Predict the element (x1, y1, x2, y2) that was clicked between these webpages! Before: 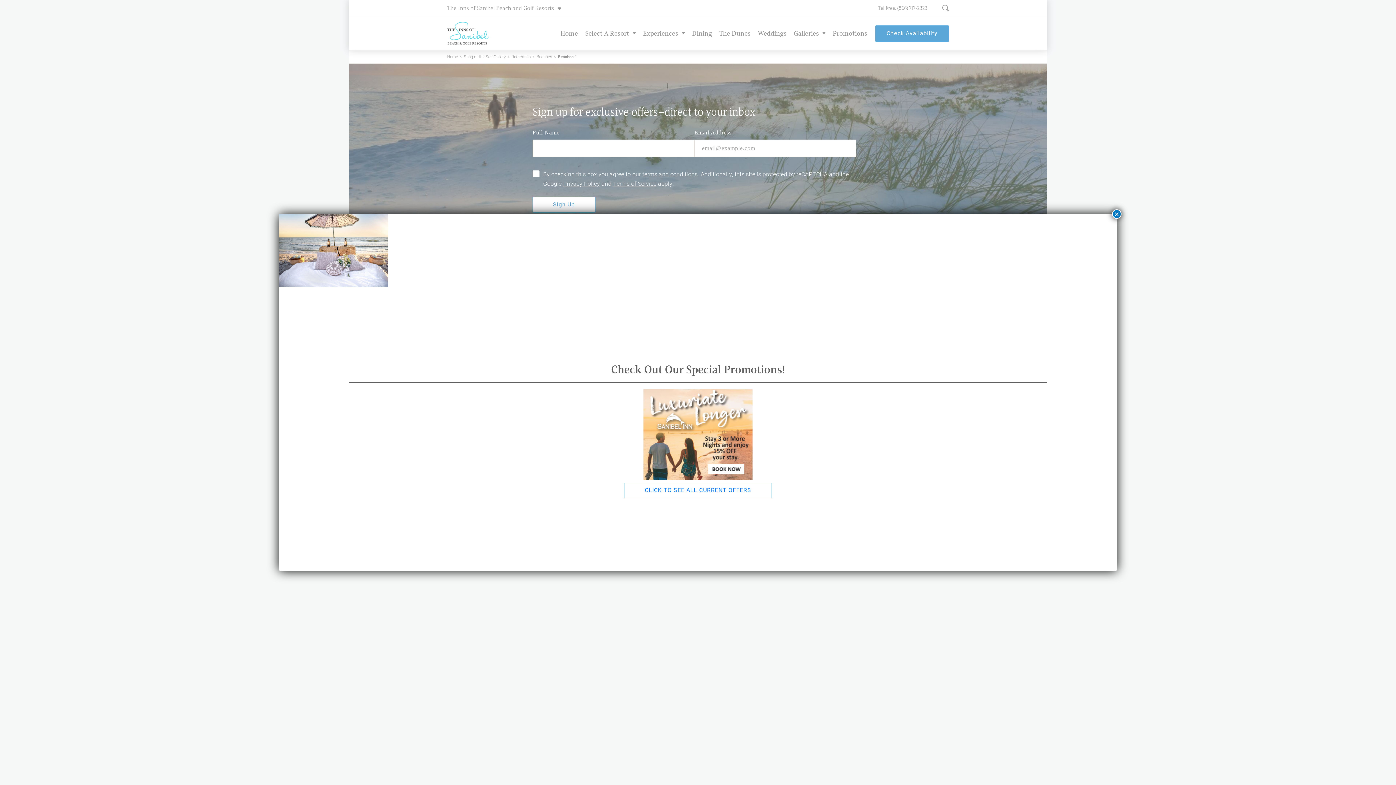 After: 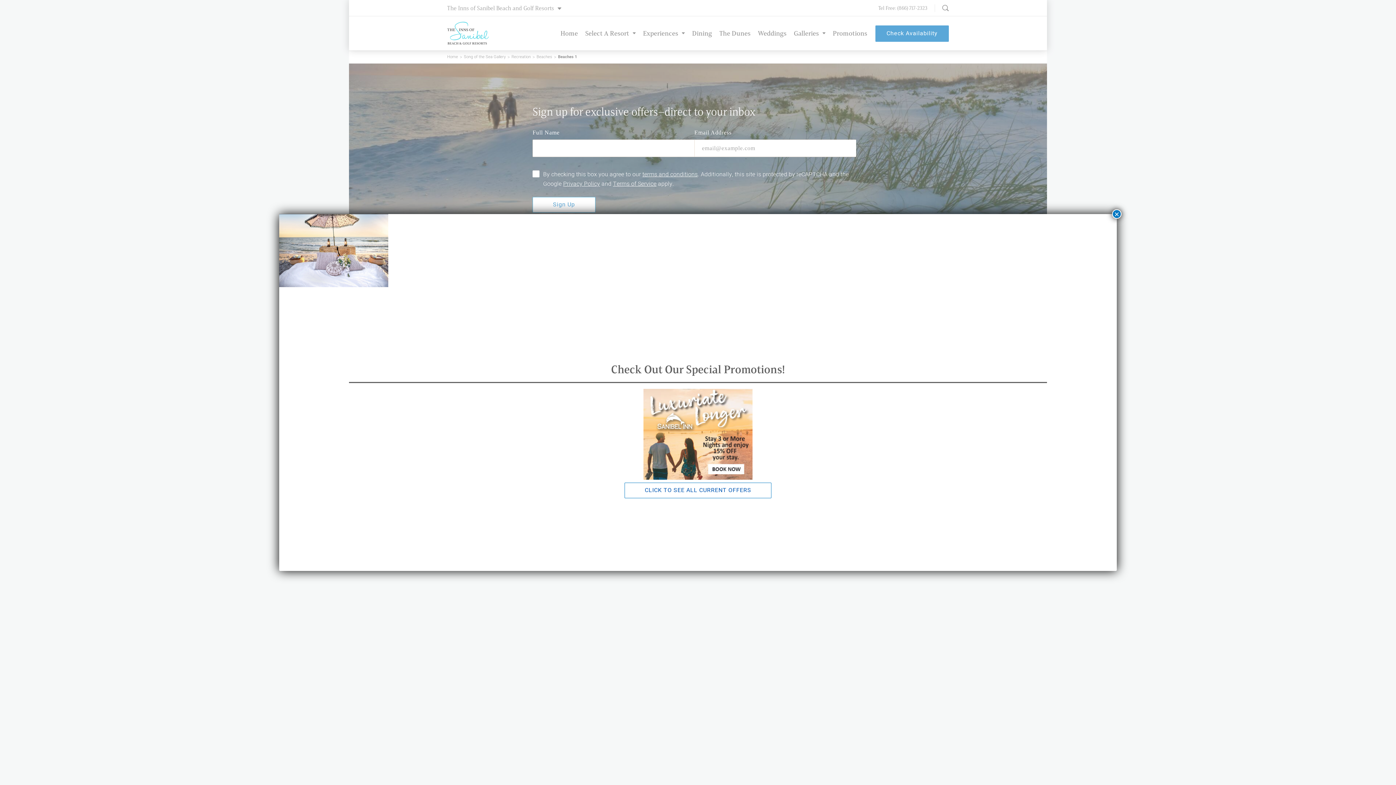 Action: bbox: (624, 482, 771, 498) label: CLICK TO SEE ALL CURRENT OFFERS